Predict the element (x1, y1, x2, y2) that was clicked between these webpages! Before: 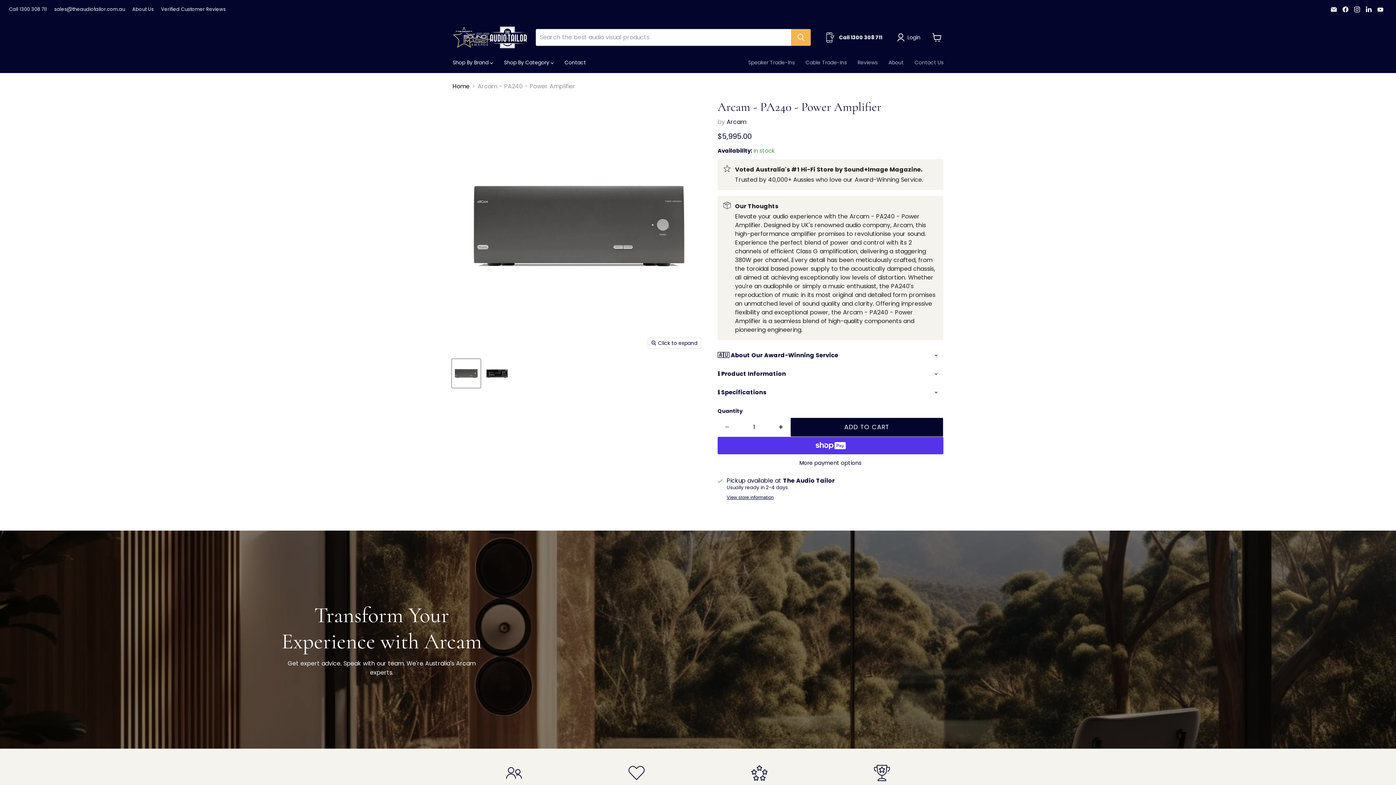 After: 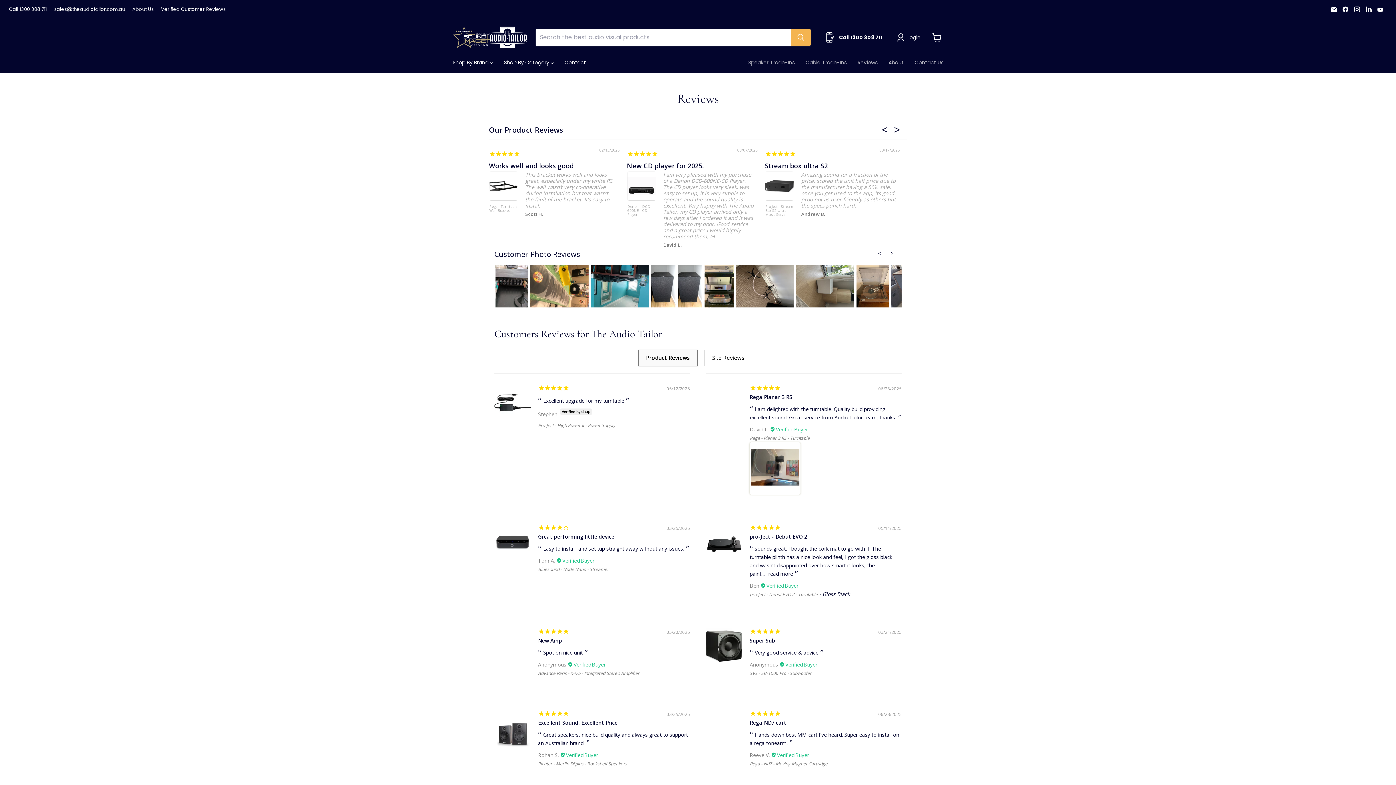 Action: bbox: (161, 6, 225, 12) label: Verified Customer Reviews